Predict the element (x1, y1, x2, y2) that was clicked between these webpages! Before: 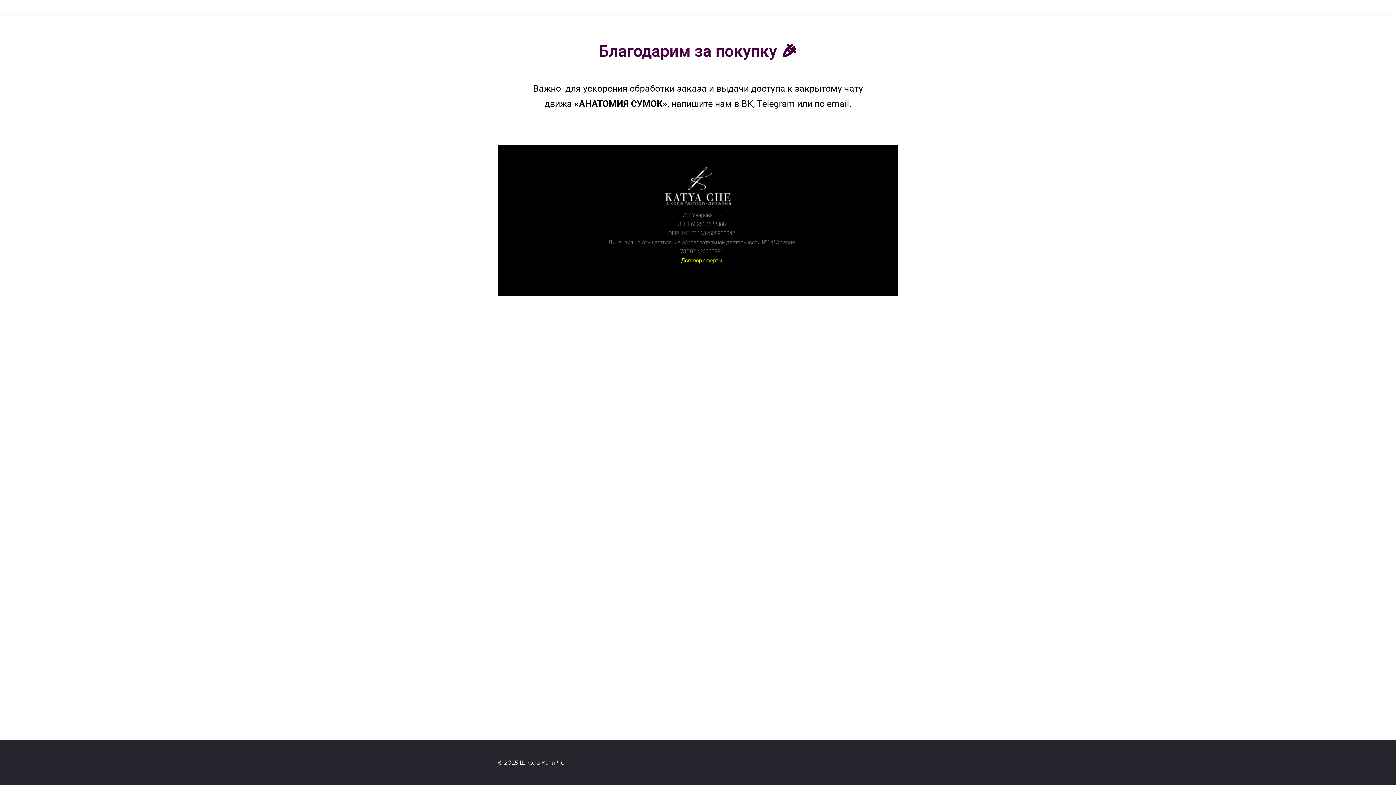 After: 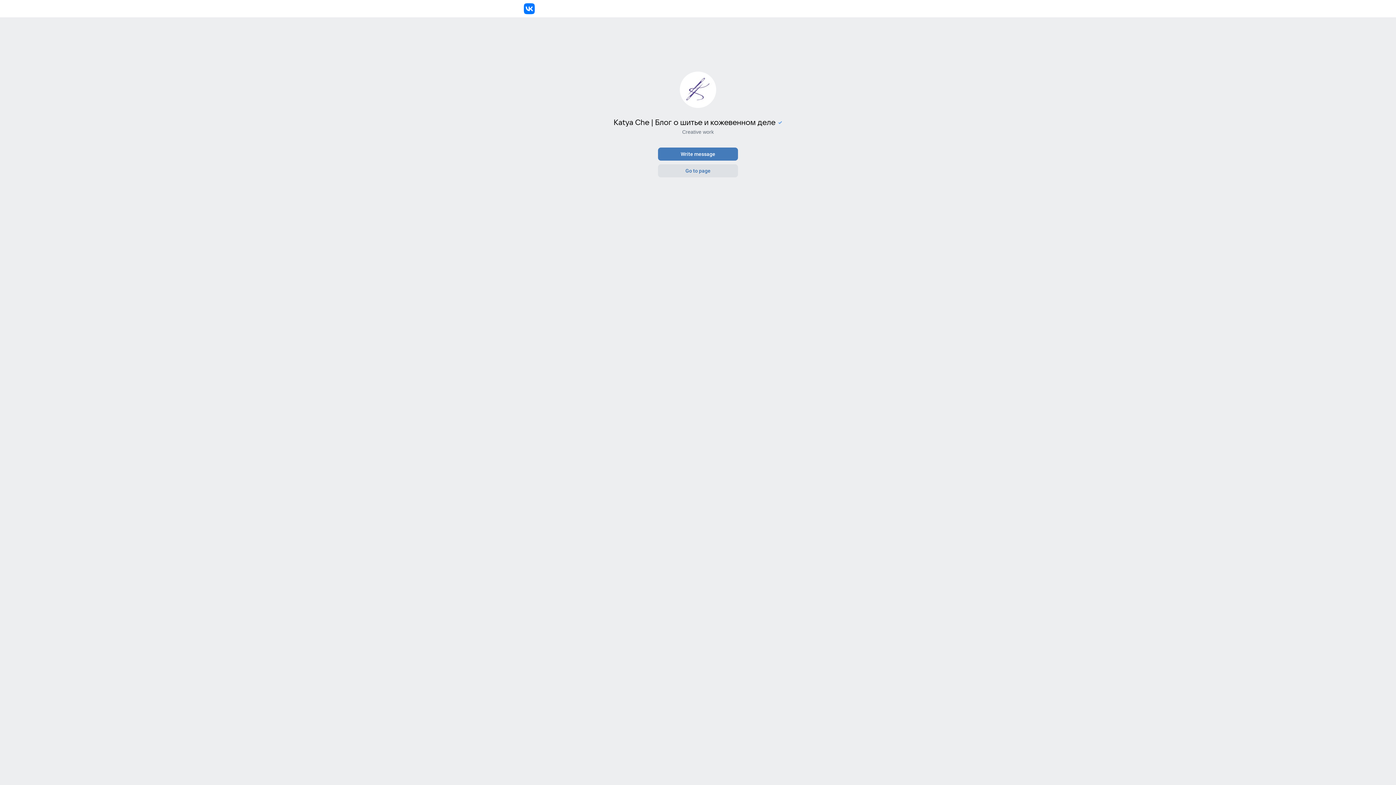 Action: label: ВК bbox: (741, 98, 753, 109)